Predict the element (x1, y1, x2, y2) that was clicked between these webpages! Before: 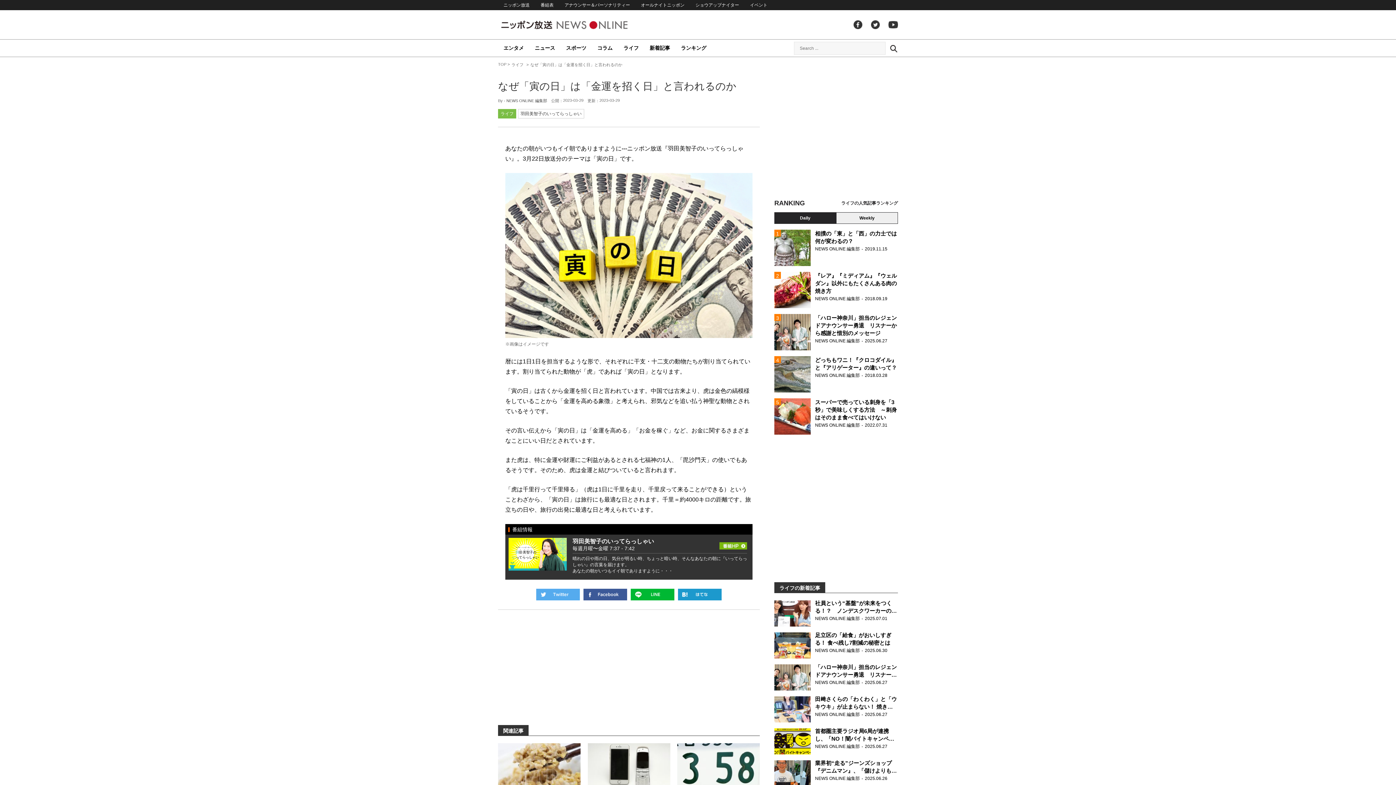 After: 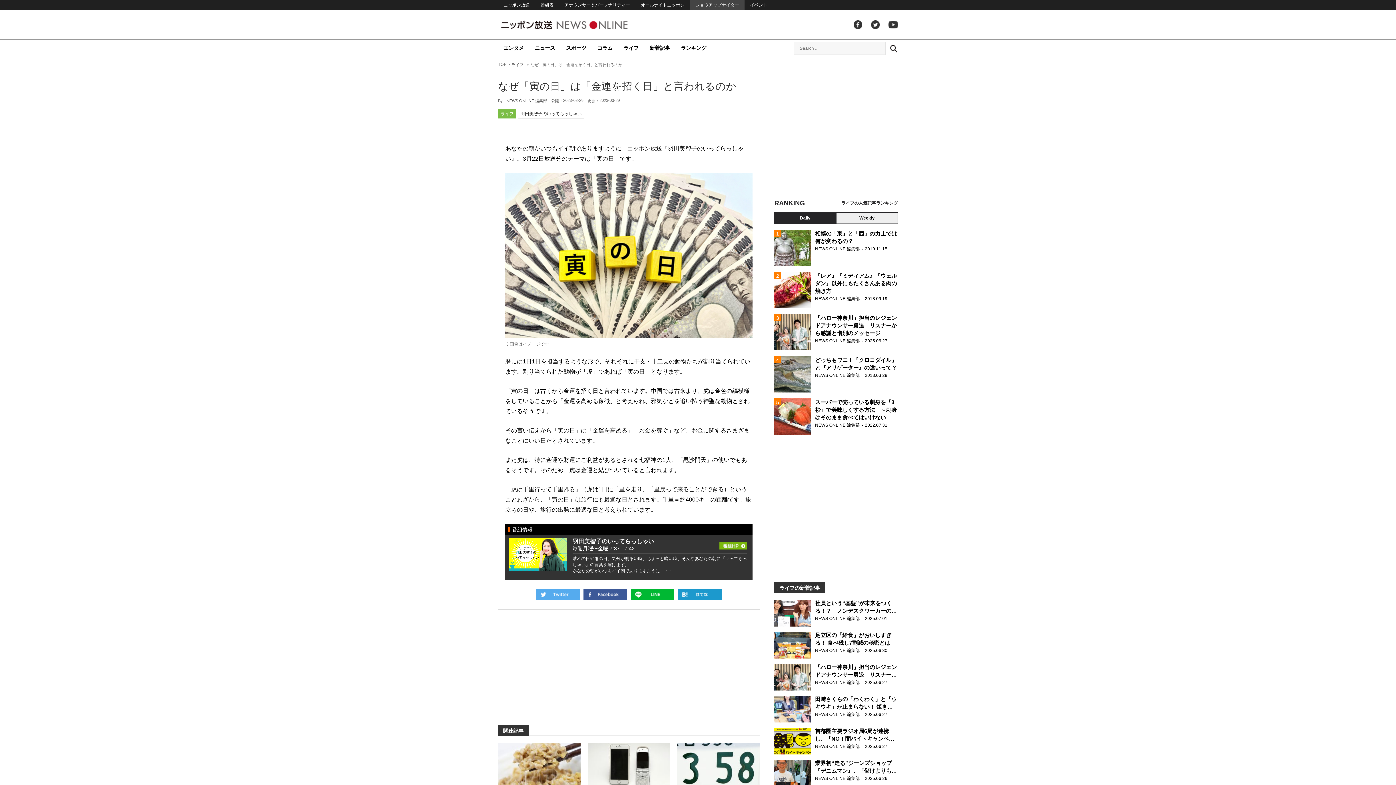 Action: label: ショウアップナイター bbox: (690, 0, 744, 10)